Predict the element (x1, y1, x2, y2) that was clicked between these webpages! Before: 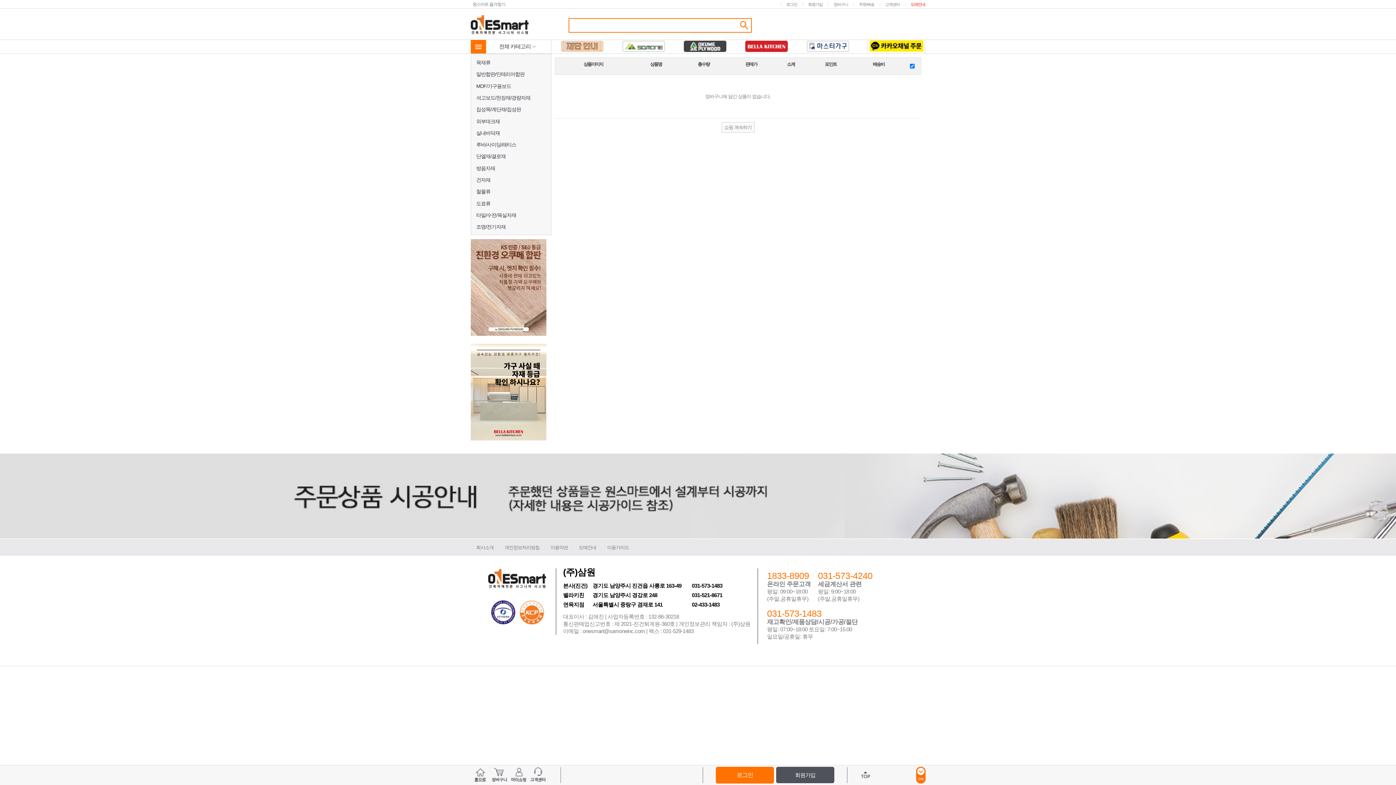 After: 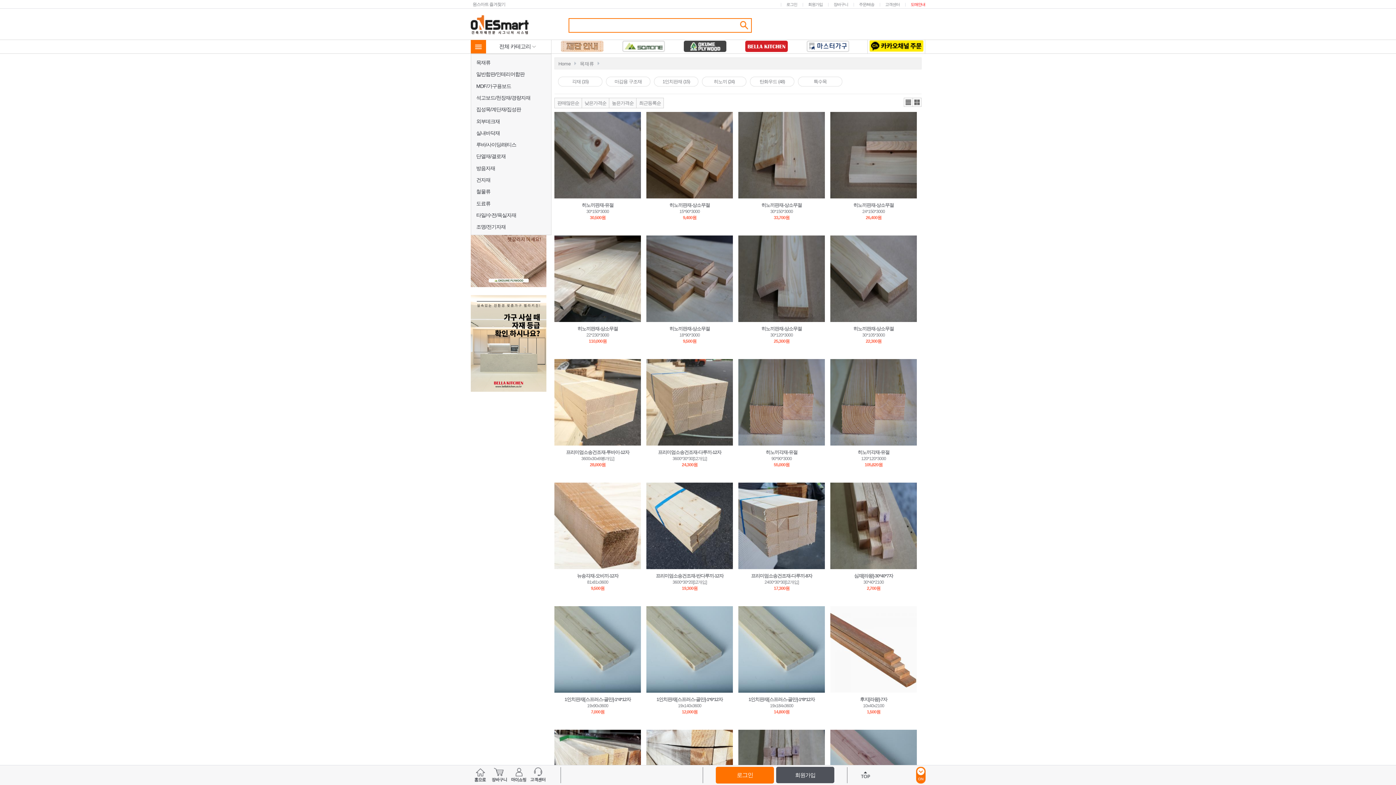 Action: bbox: (471, 56, 551, 68) label: 목재류